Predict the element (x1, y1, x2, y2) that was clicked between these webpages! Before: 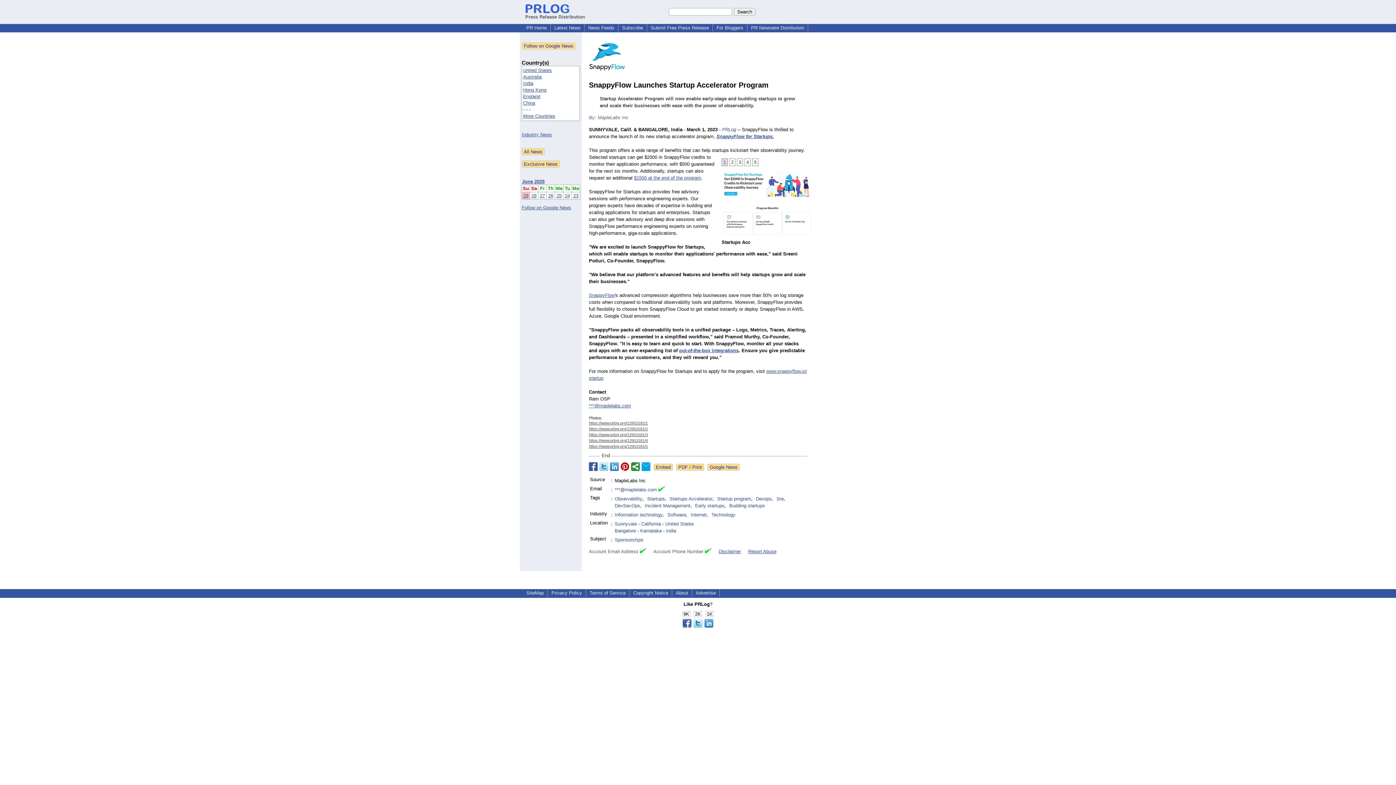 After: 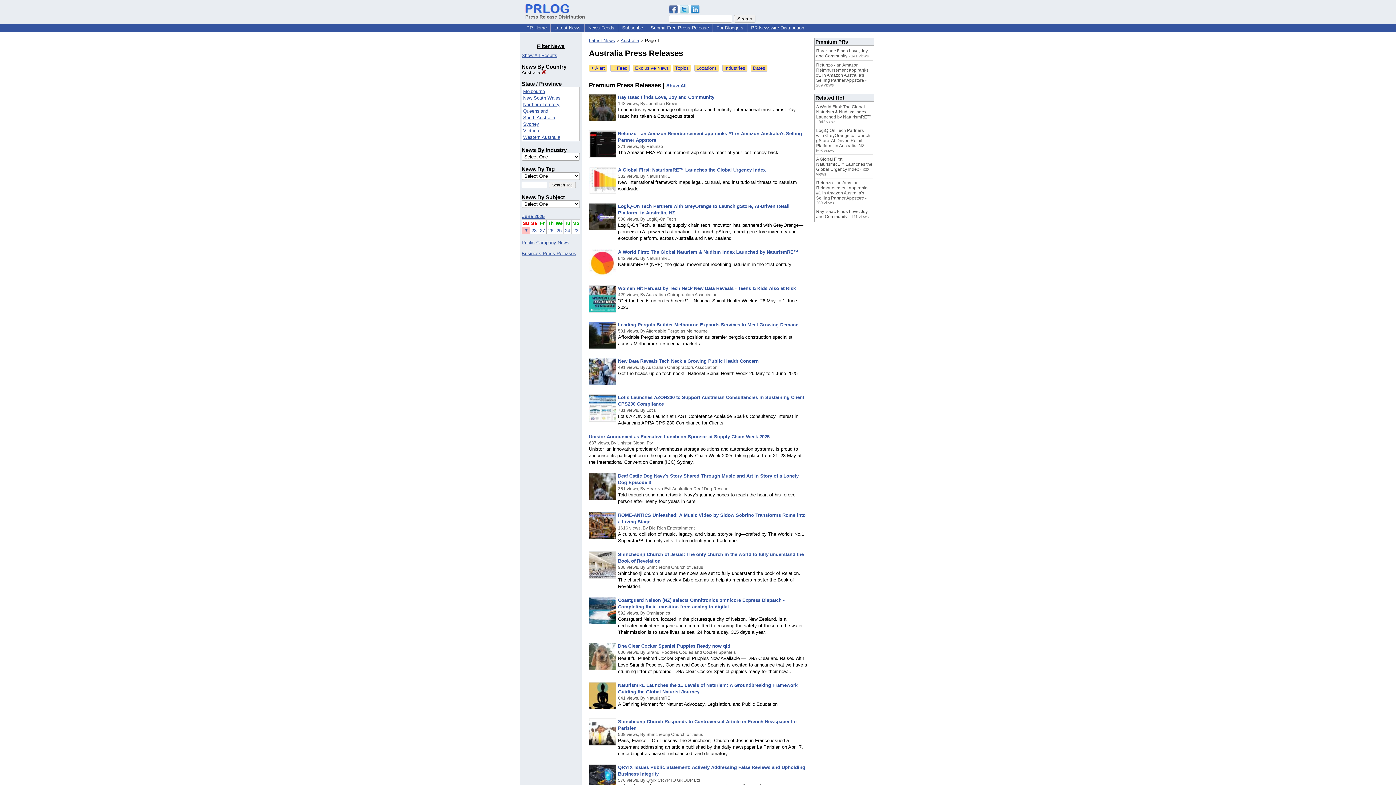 Action: bbox: (523, 74, 541, 79) label: Australia